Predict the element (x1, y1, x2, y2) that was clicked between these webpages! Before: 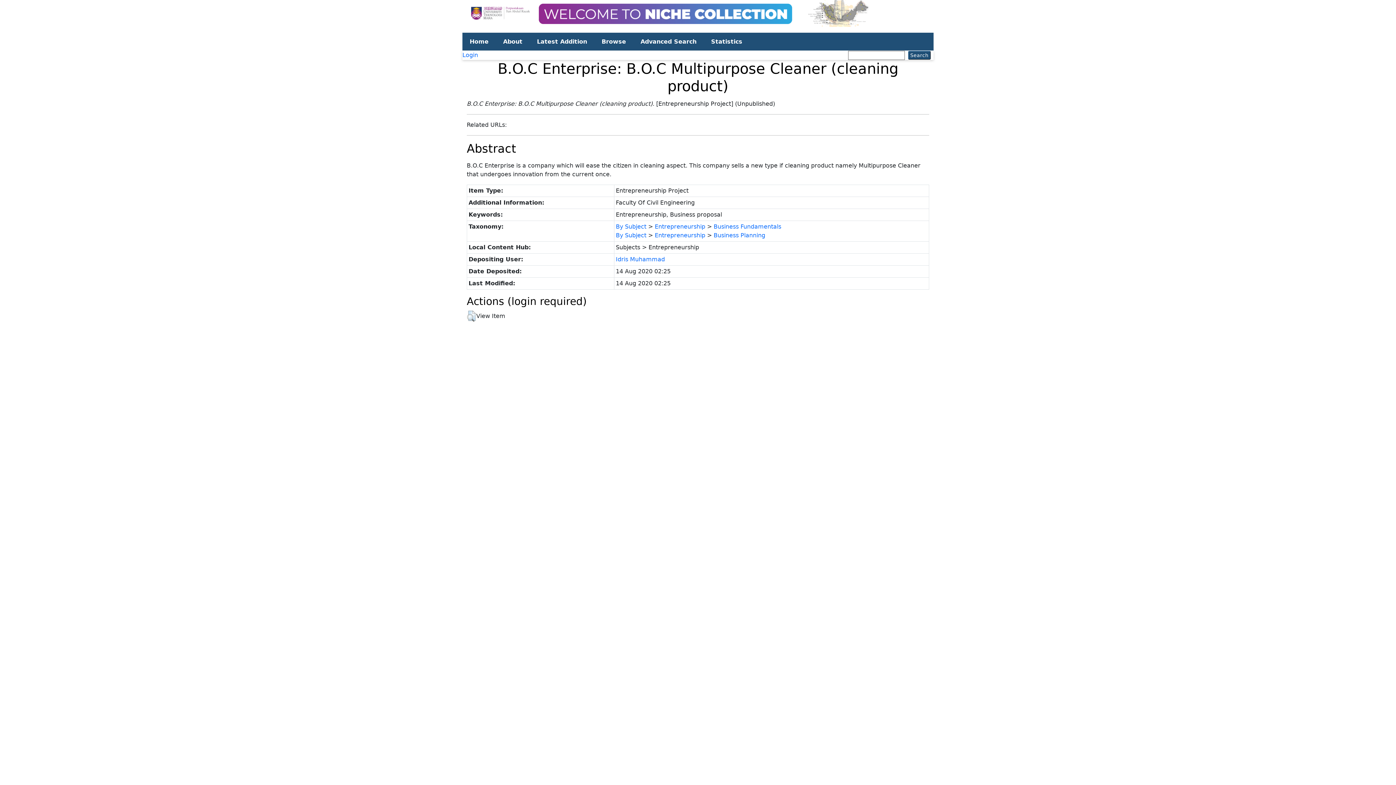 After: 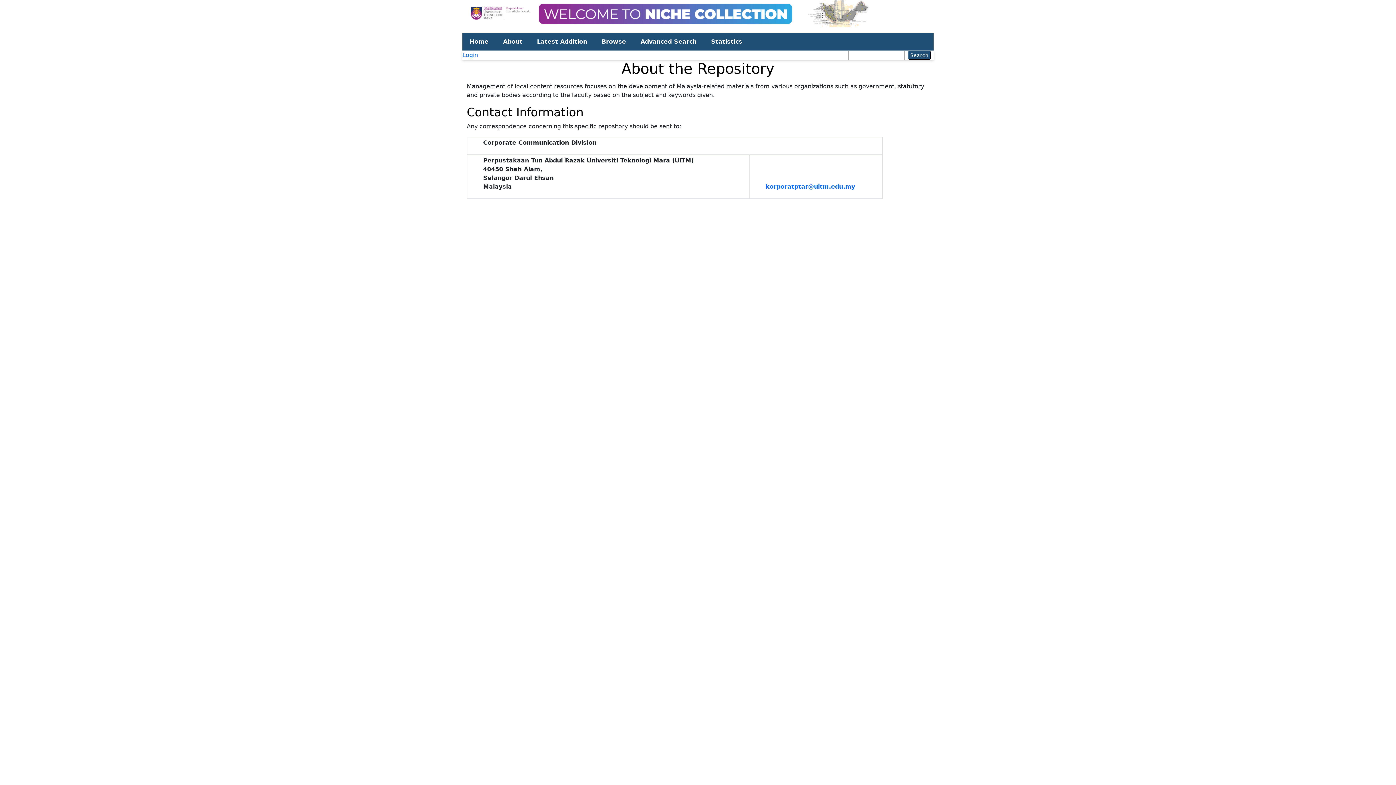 Action: label: About bbox: (496, 32, 529, 50)